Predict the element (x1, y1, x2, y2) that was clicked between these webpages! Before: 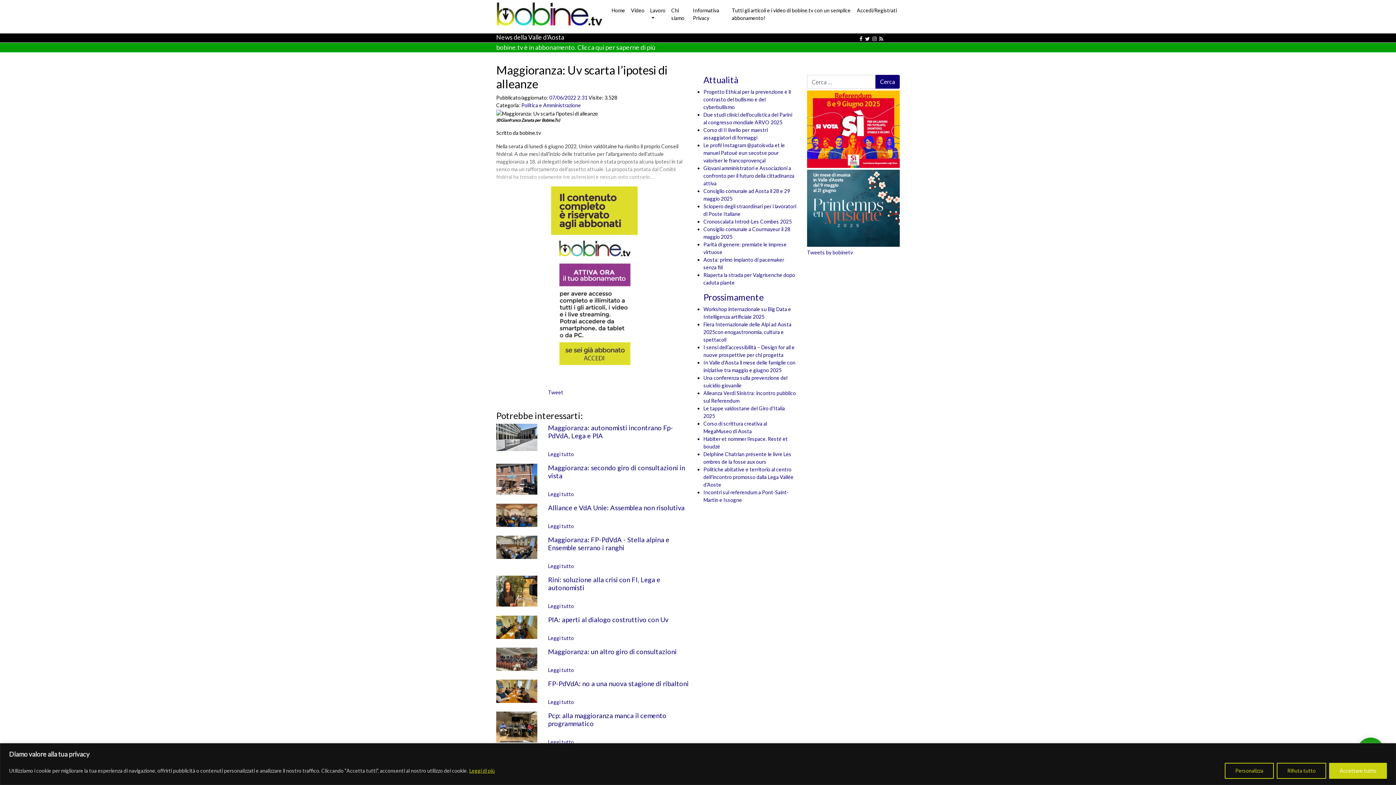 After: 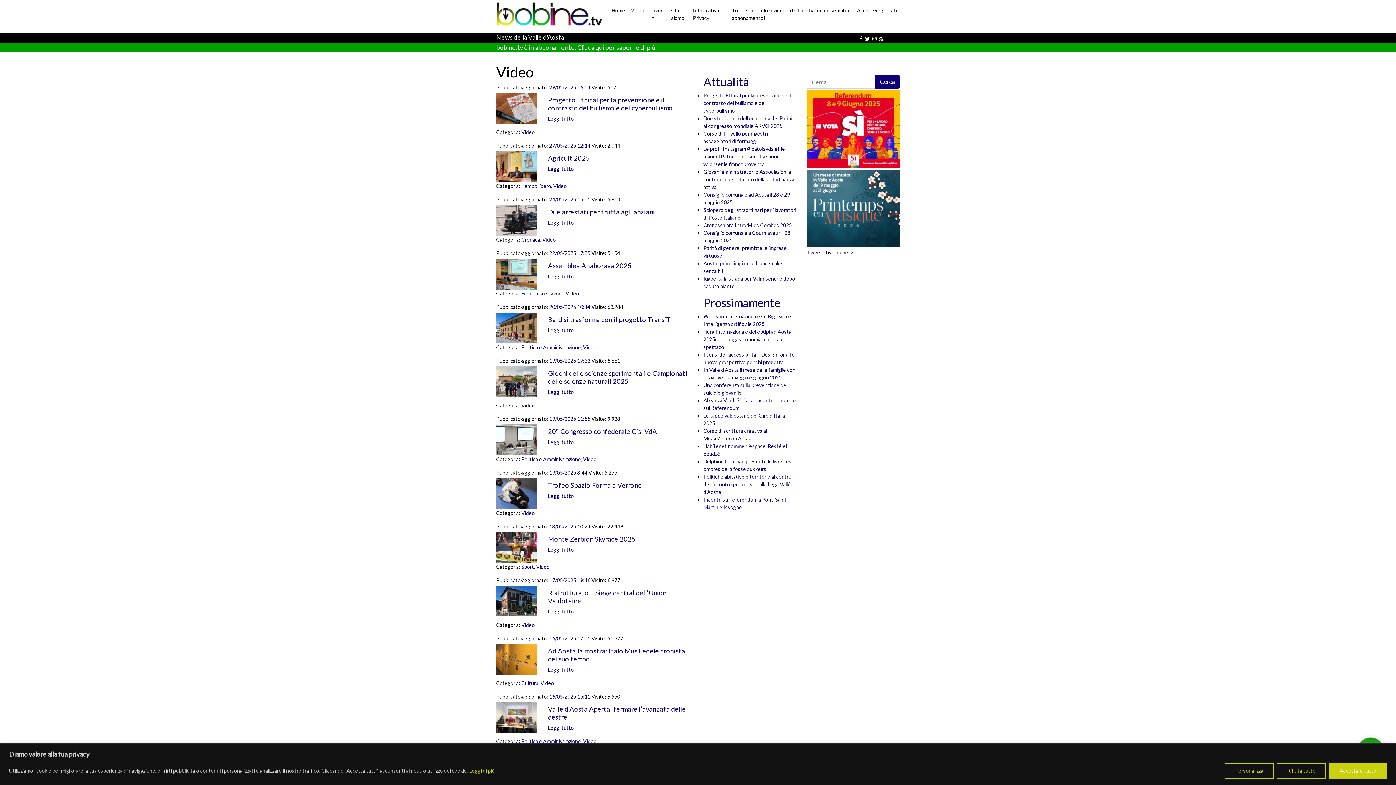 Action: bbox: (628, 3, 647, 16) label: Video